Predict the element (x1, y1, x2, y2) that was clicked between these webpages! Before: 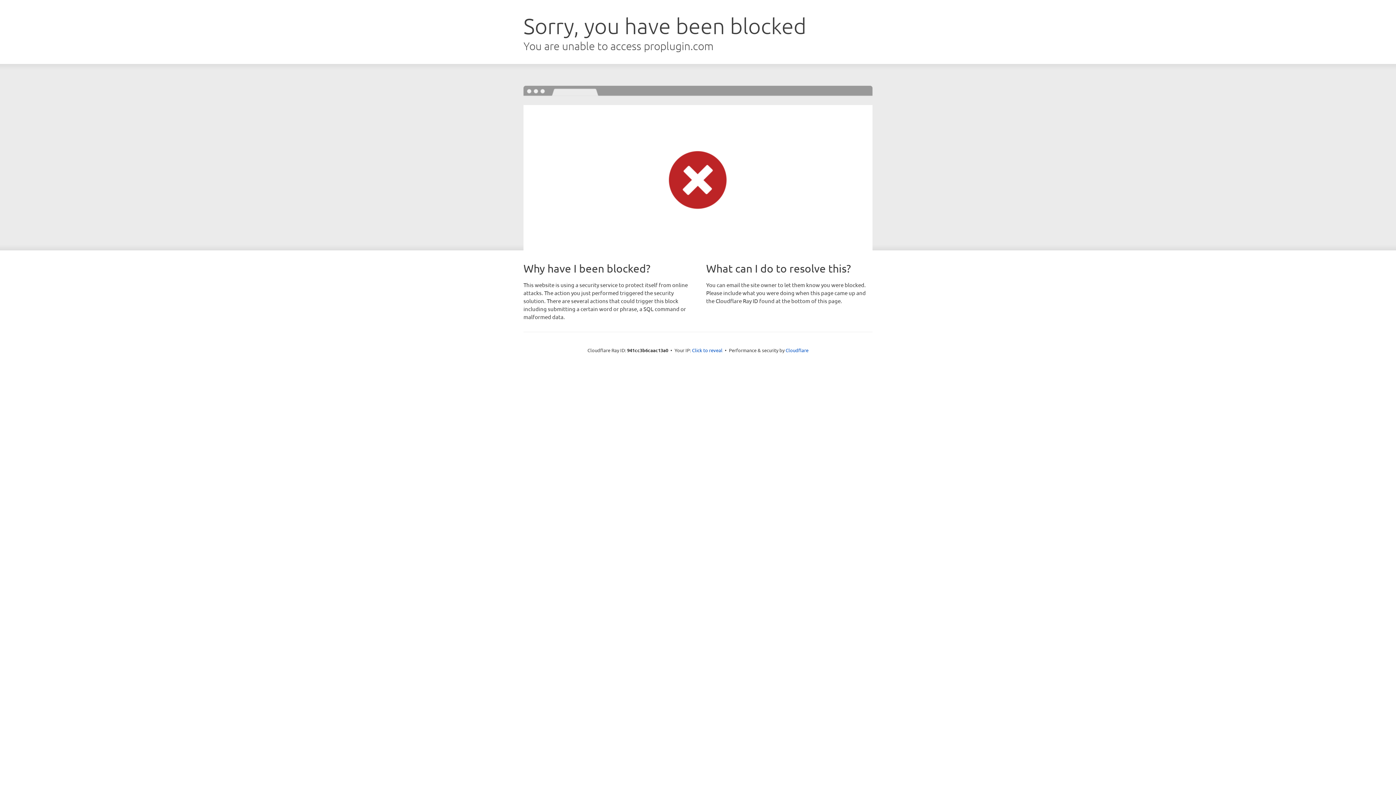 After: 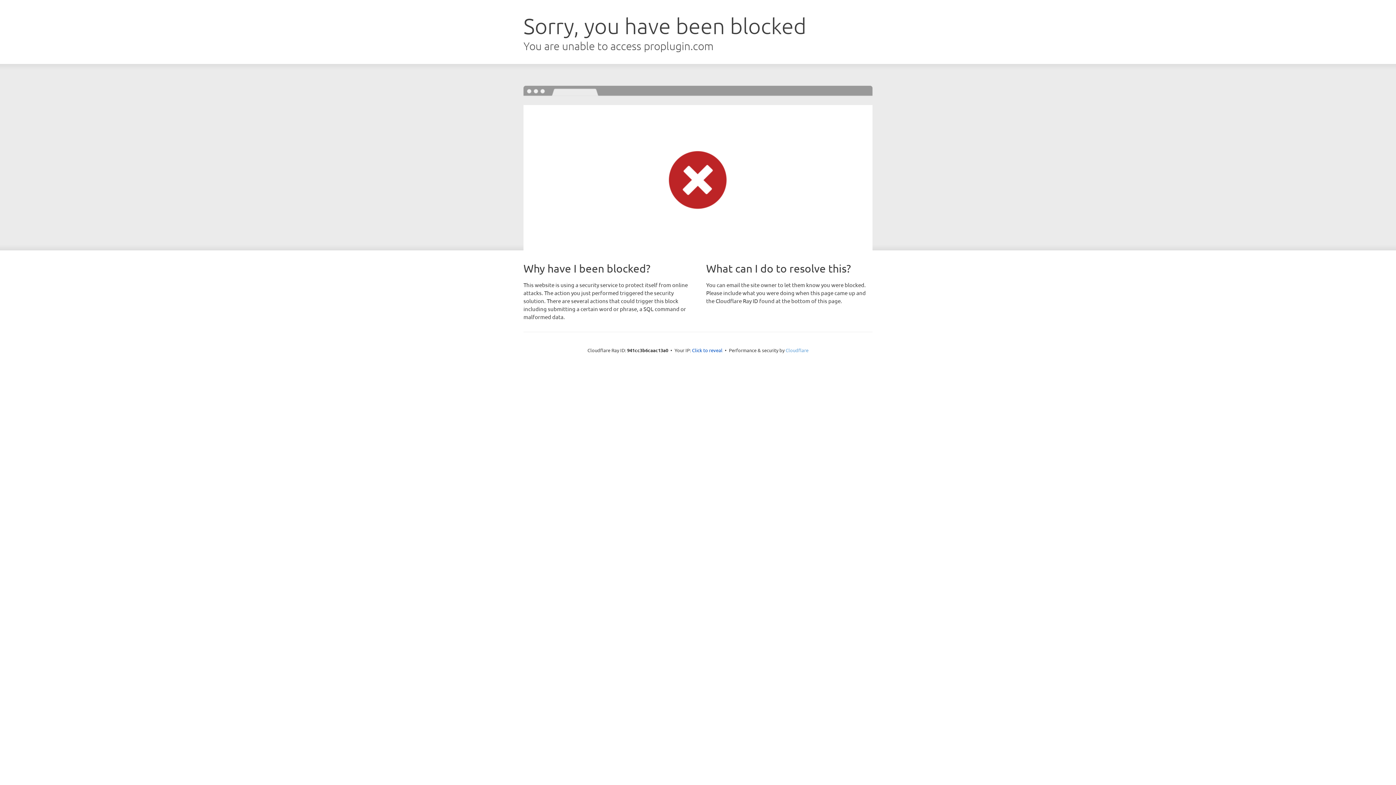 Action: bbox: (785, 347, 808, 353) label: Cloudflare